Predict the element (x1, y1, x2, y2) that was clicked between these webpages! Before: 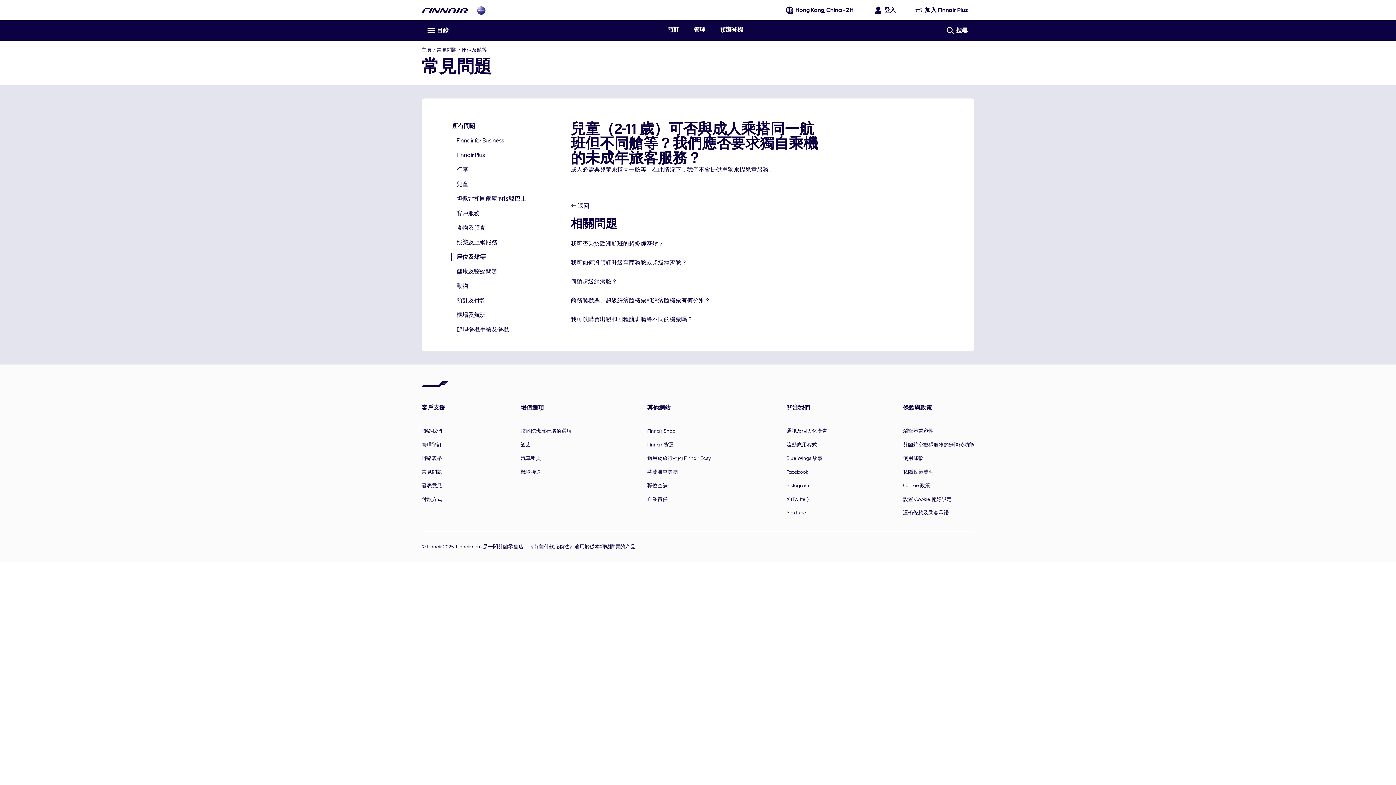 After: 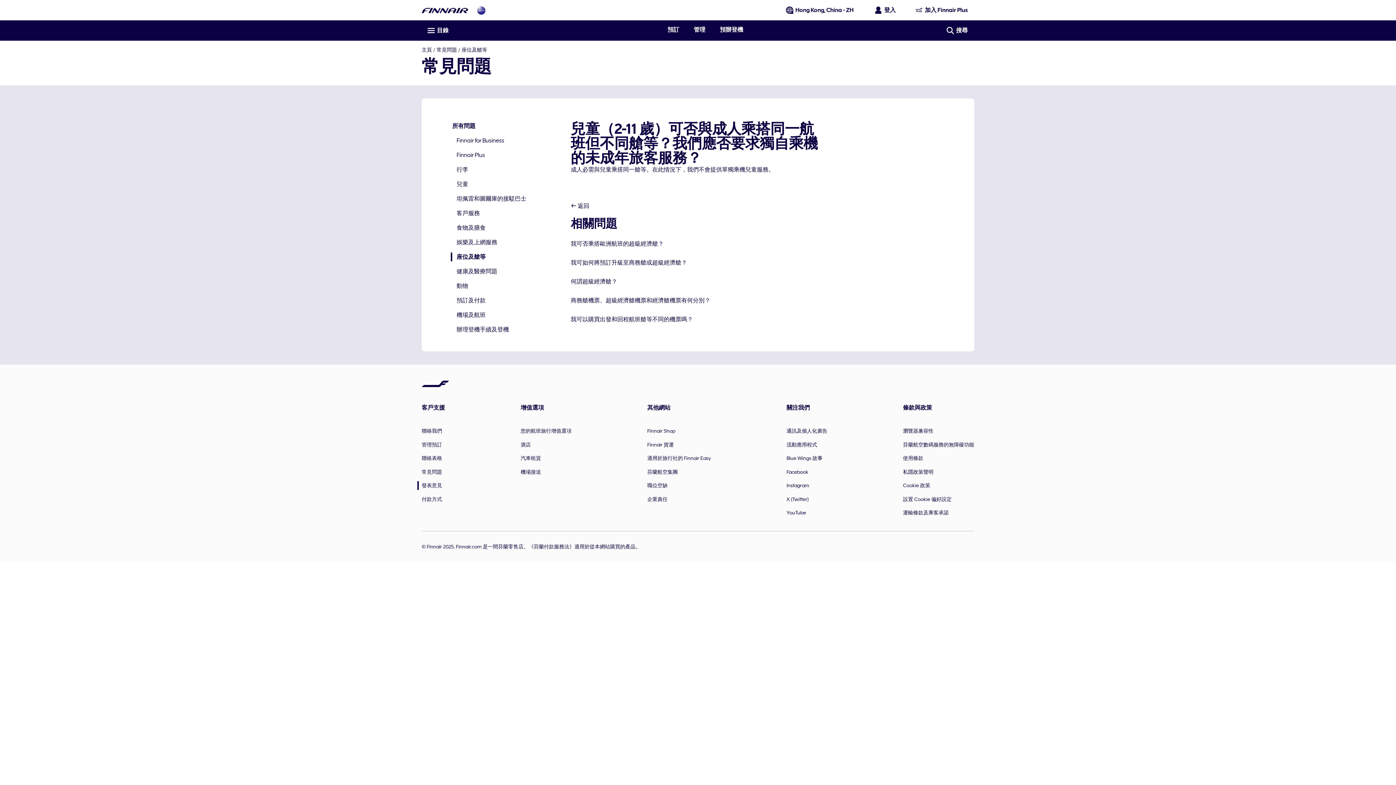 Action: bbox: (421, 478, 442, 492) label: 發表意見